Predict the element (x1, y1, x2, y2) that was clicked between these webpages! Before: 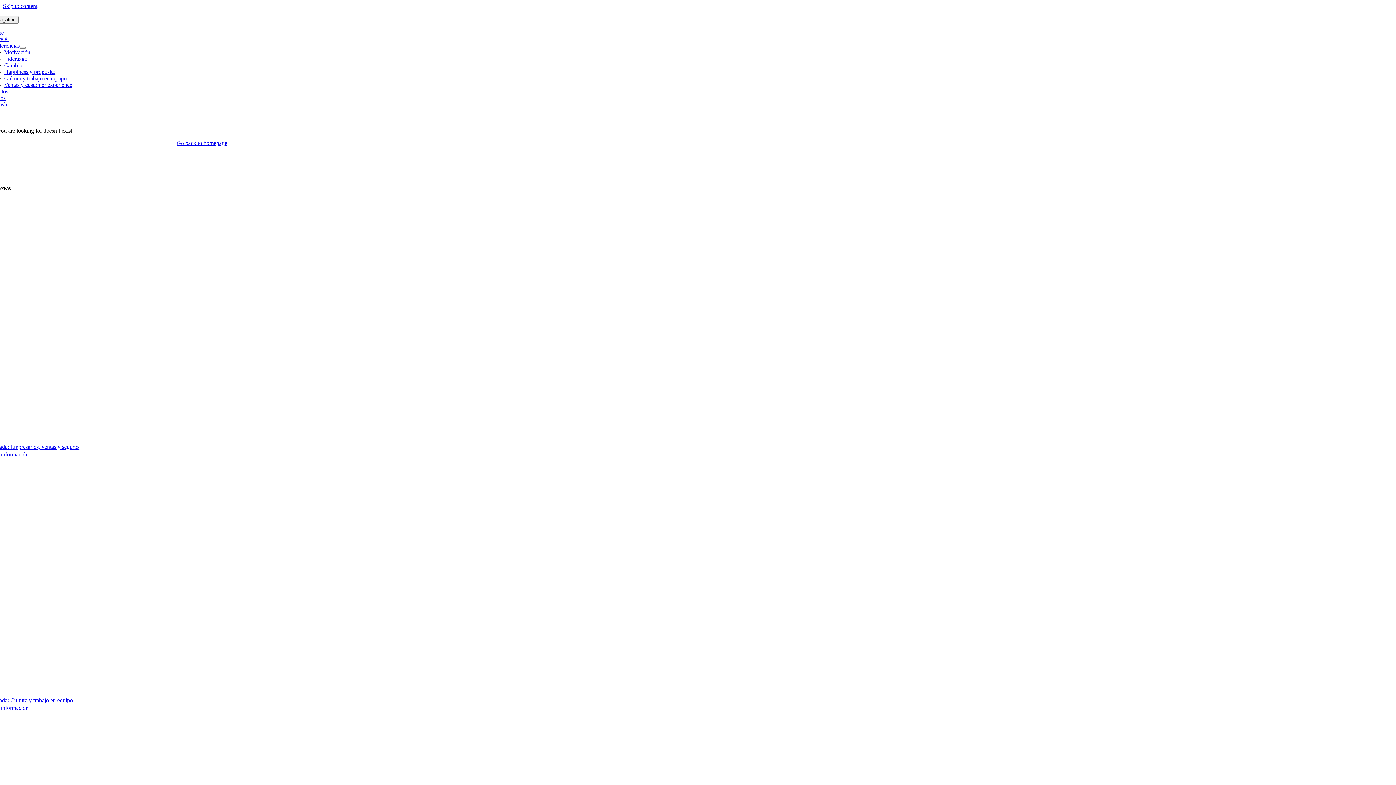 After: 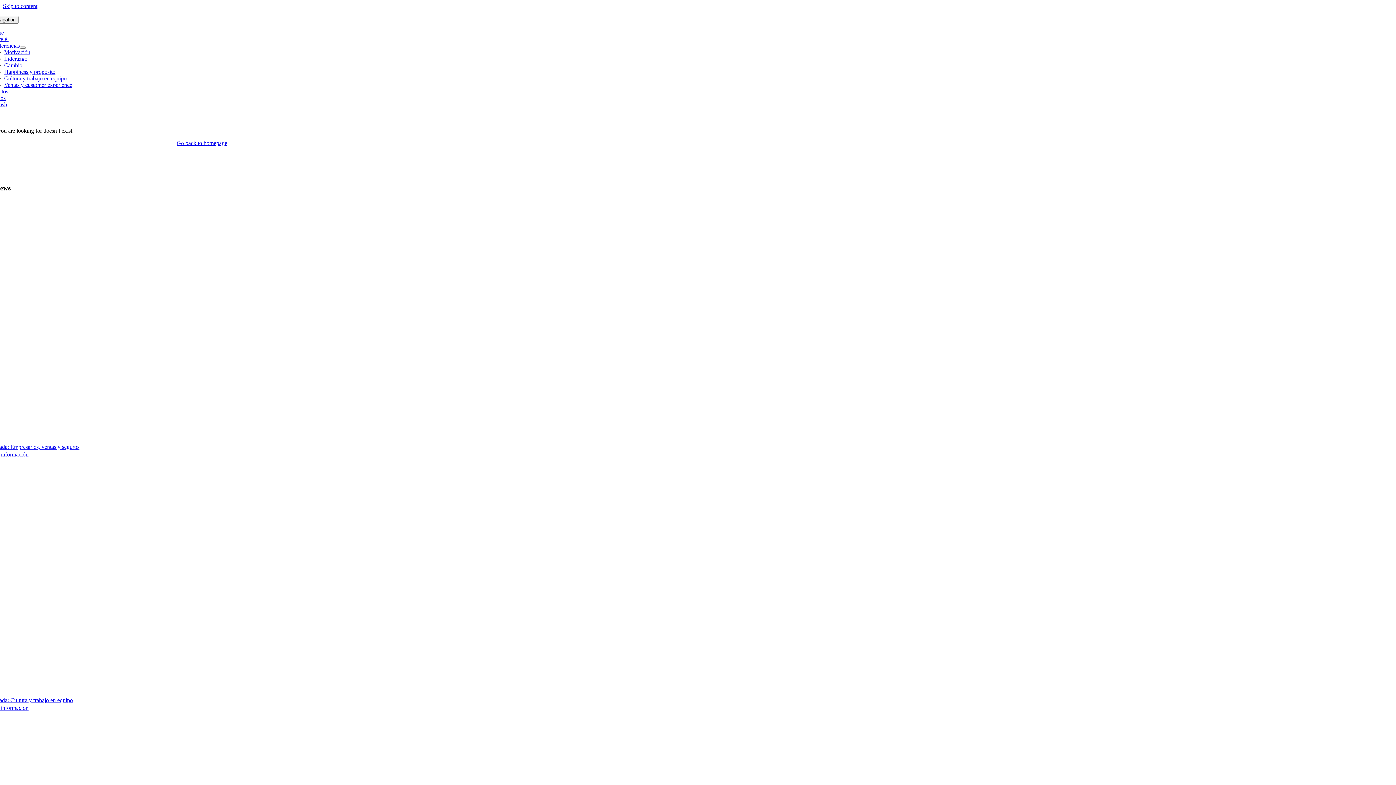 Action: label: Cultura y trabajo en equipo bbox: (-10, 689, 226, 695)